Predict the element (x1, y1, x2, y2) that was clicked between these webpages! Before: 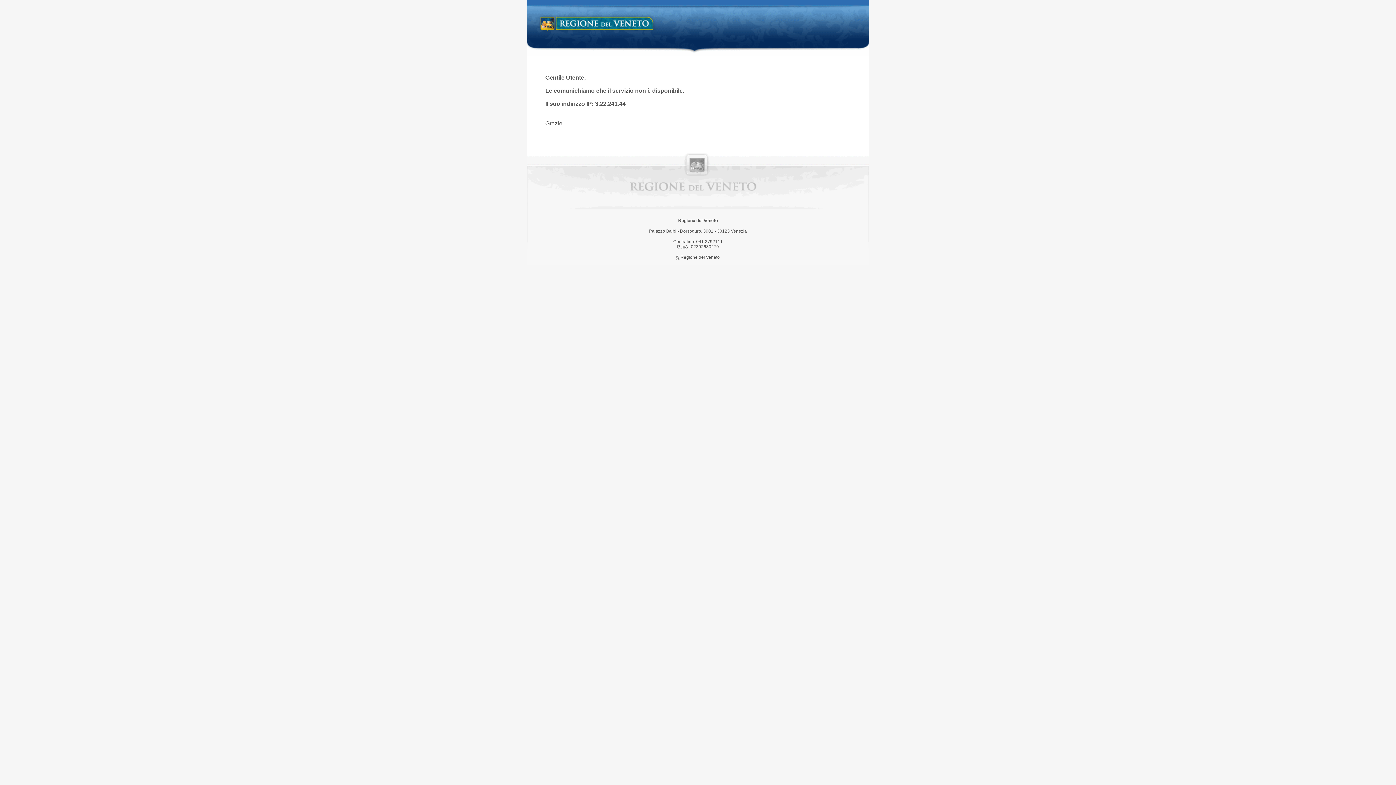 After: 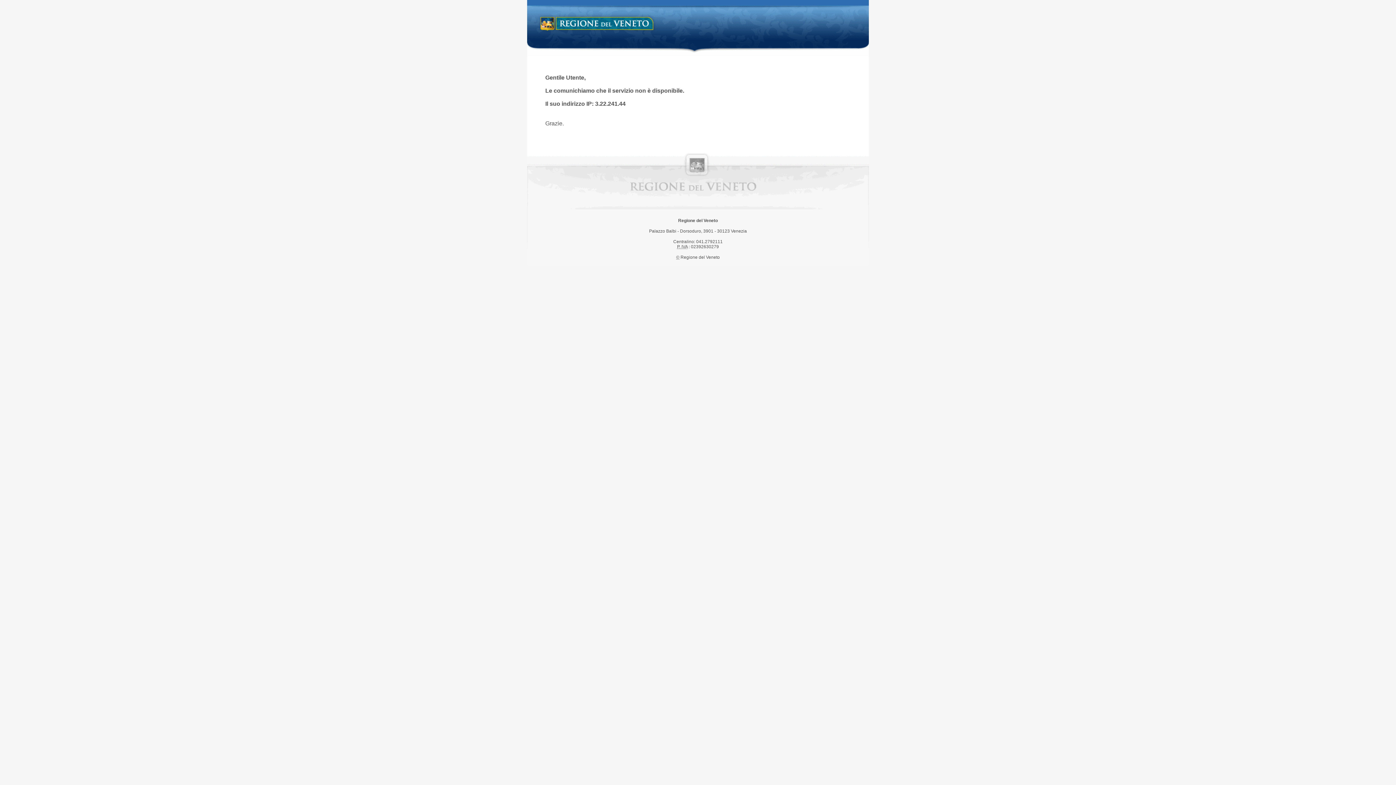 Action: bbox: (538, 14, 658, 34) label: Regione del Veneto